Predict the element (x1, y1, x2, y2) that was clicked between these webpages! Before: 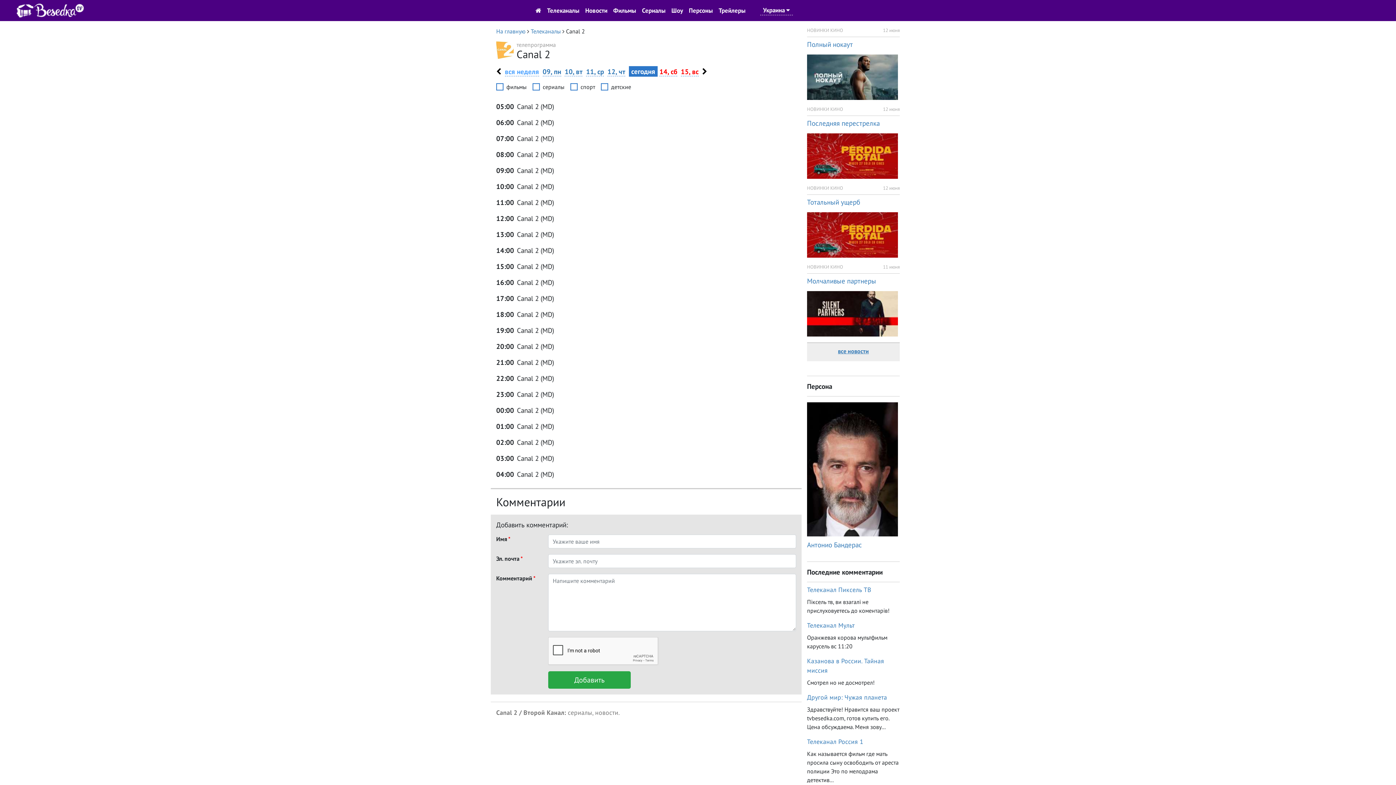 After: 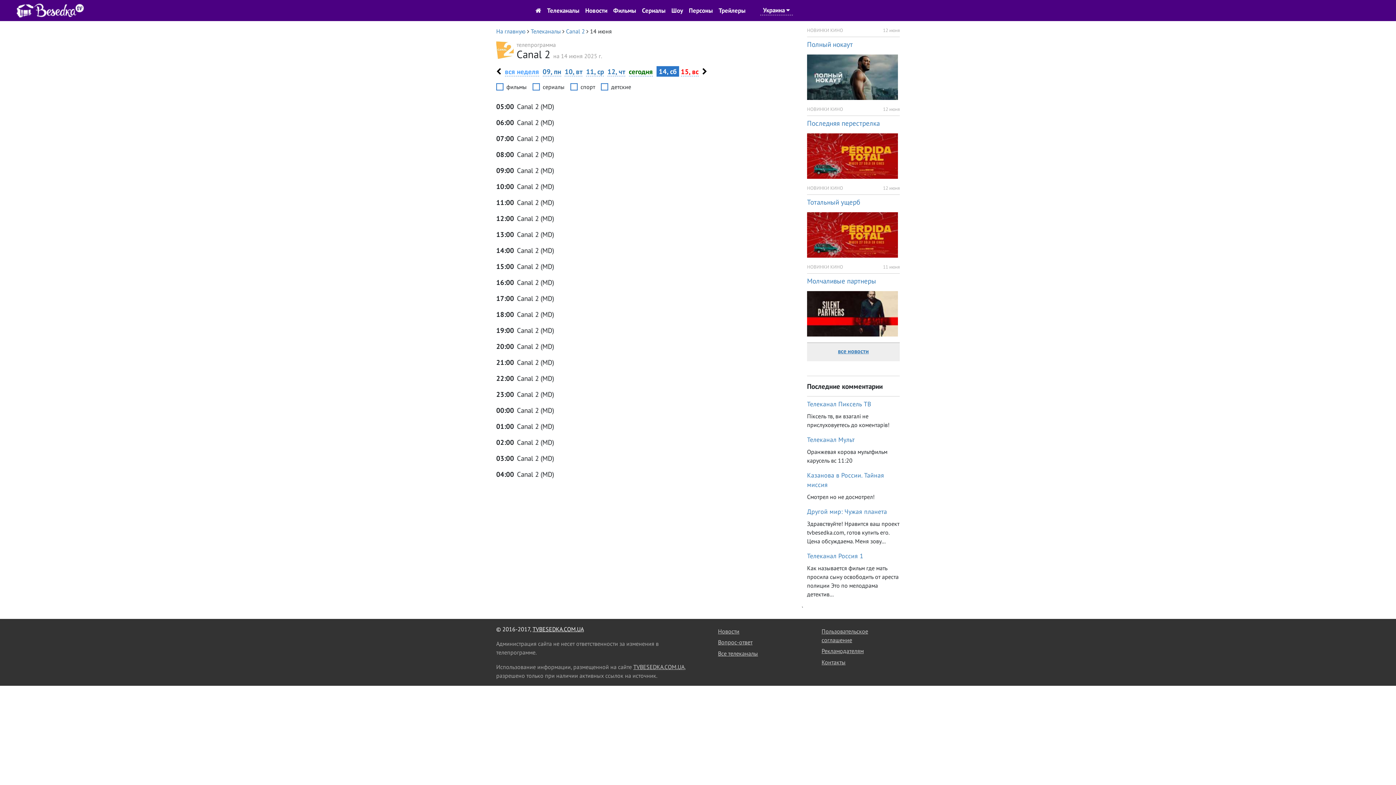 Action: label: 14, сб bbox: (659, 66, 677, 76)